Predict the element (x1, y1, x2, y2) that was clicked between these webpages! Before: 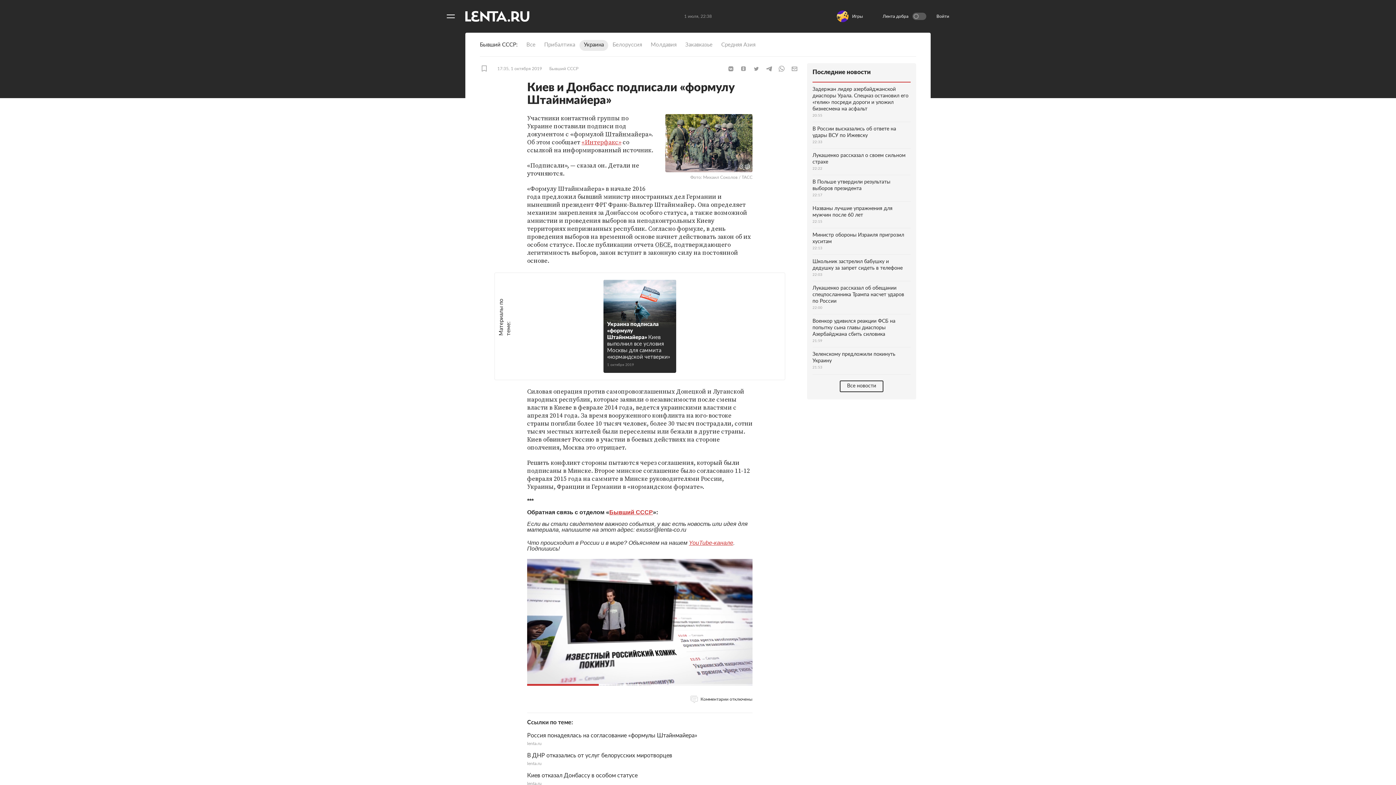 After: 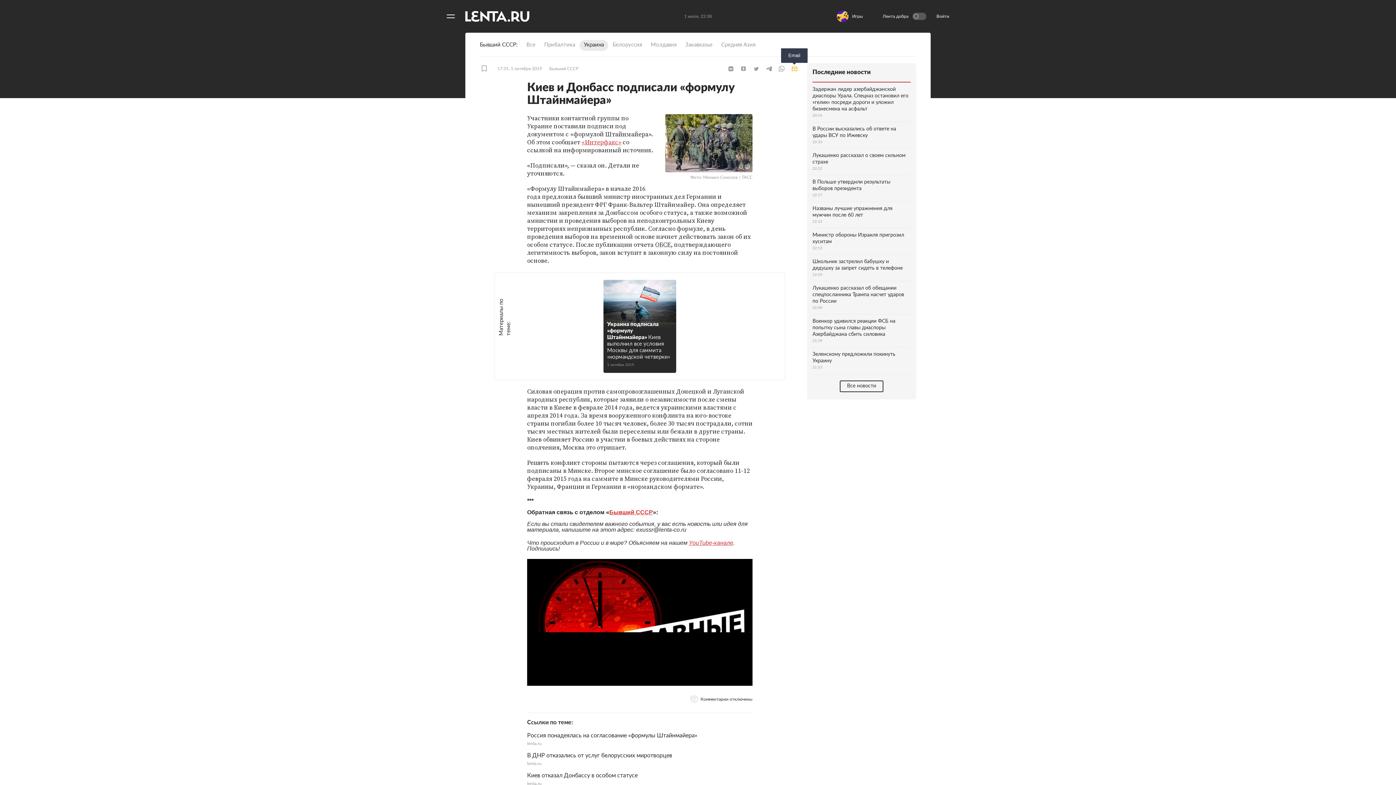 Action: label: Email bbox: (789, 65, 800, 72)